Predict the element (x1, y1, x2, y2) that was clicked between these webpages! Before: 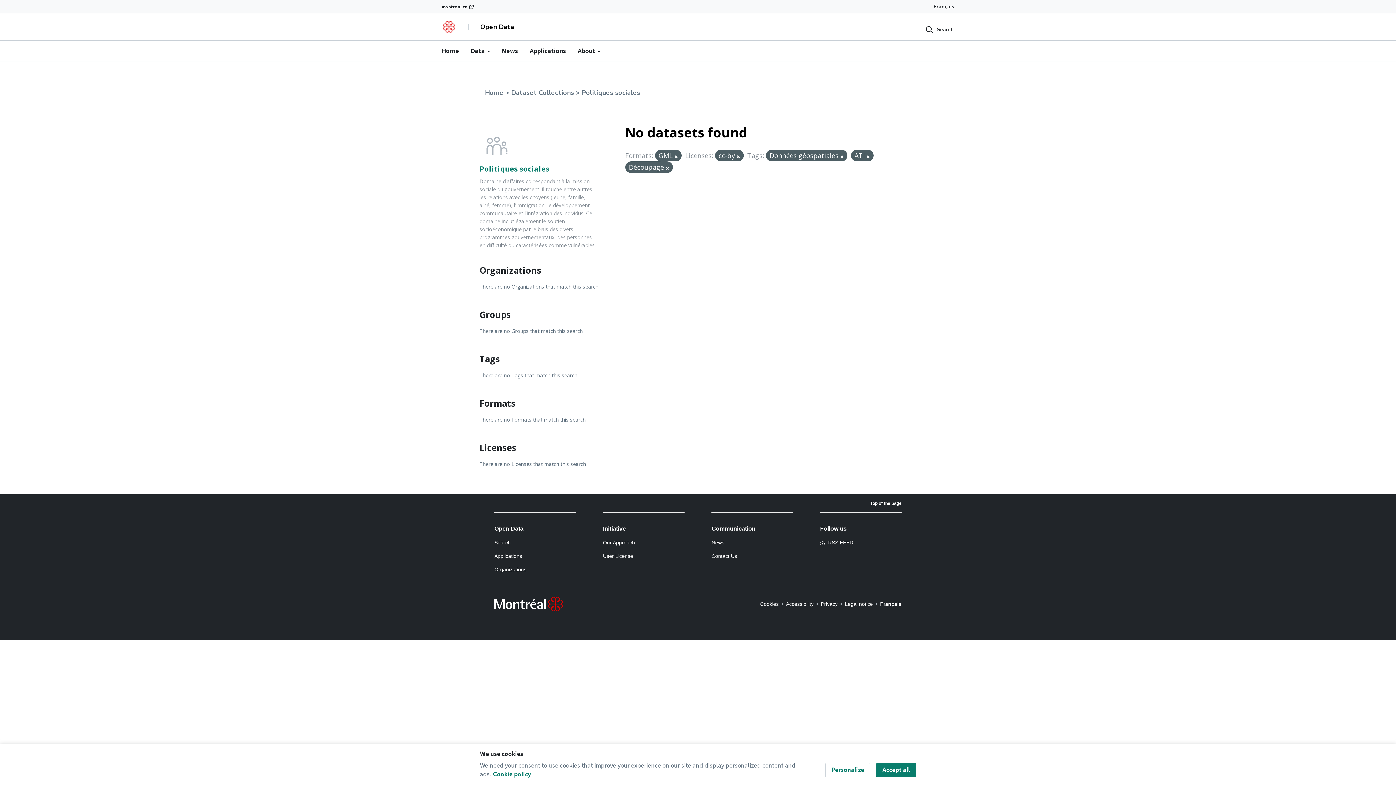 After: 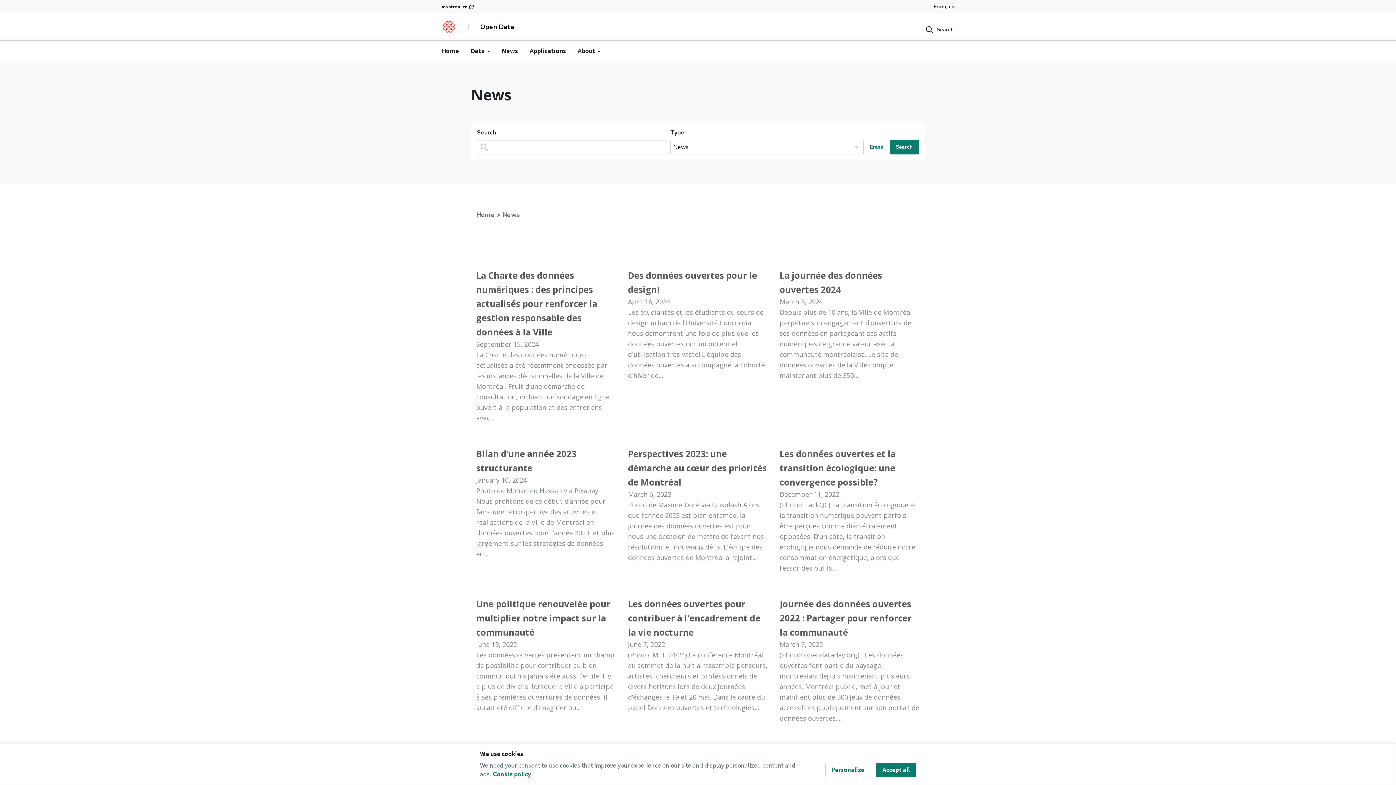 Action: label: News bbox: (496, 40, 524, 61)